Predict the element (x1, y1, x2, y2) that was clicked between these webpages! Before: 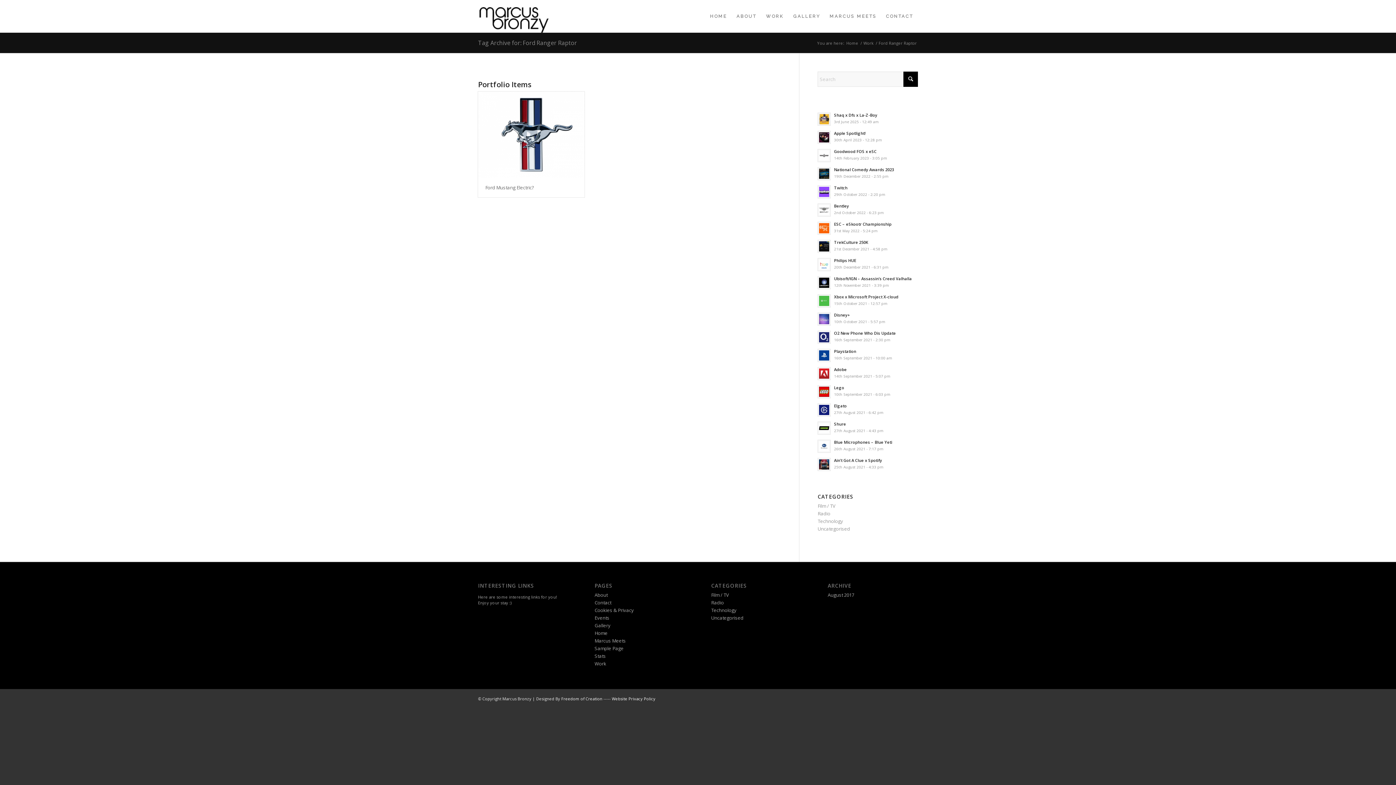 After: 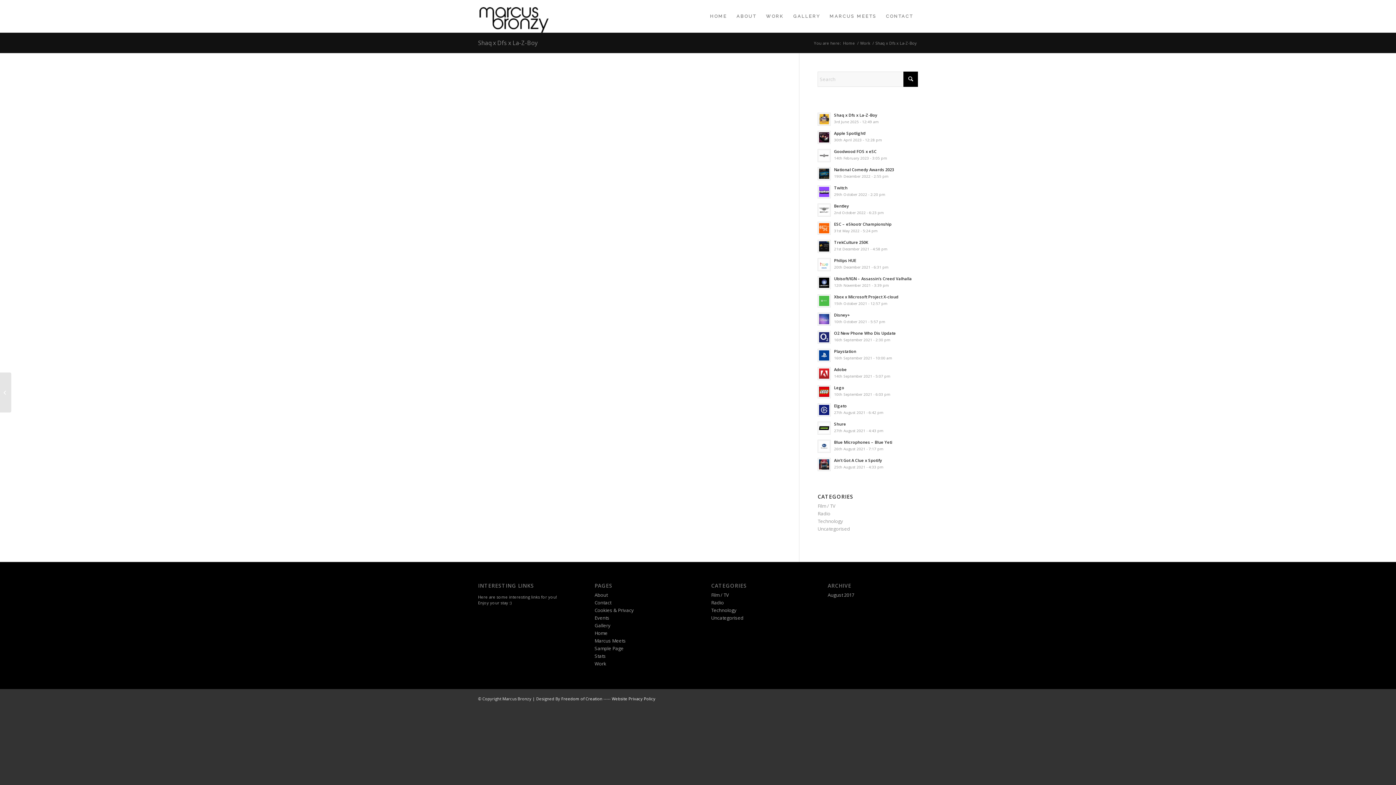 Action: bbox: (817, 112, 831, 125)